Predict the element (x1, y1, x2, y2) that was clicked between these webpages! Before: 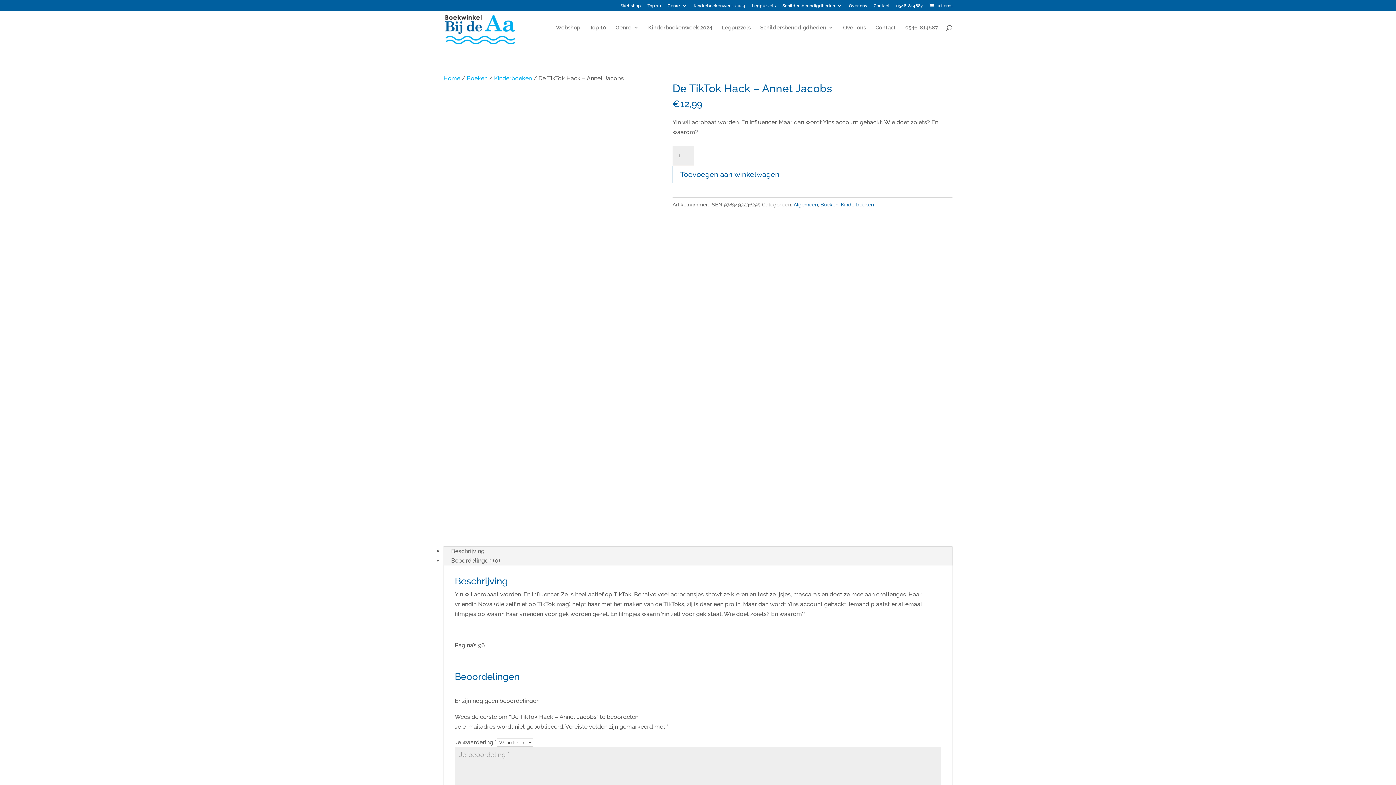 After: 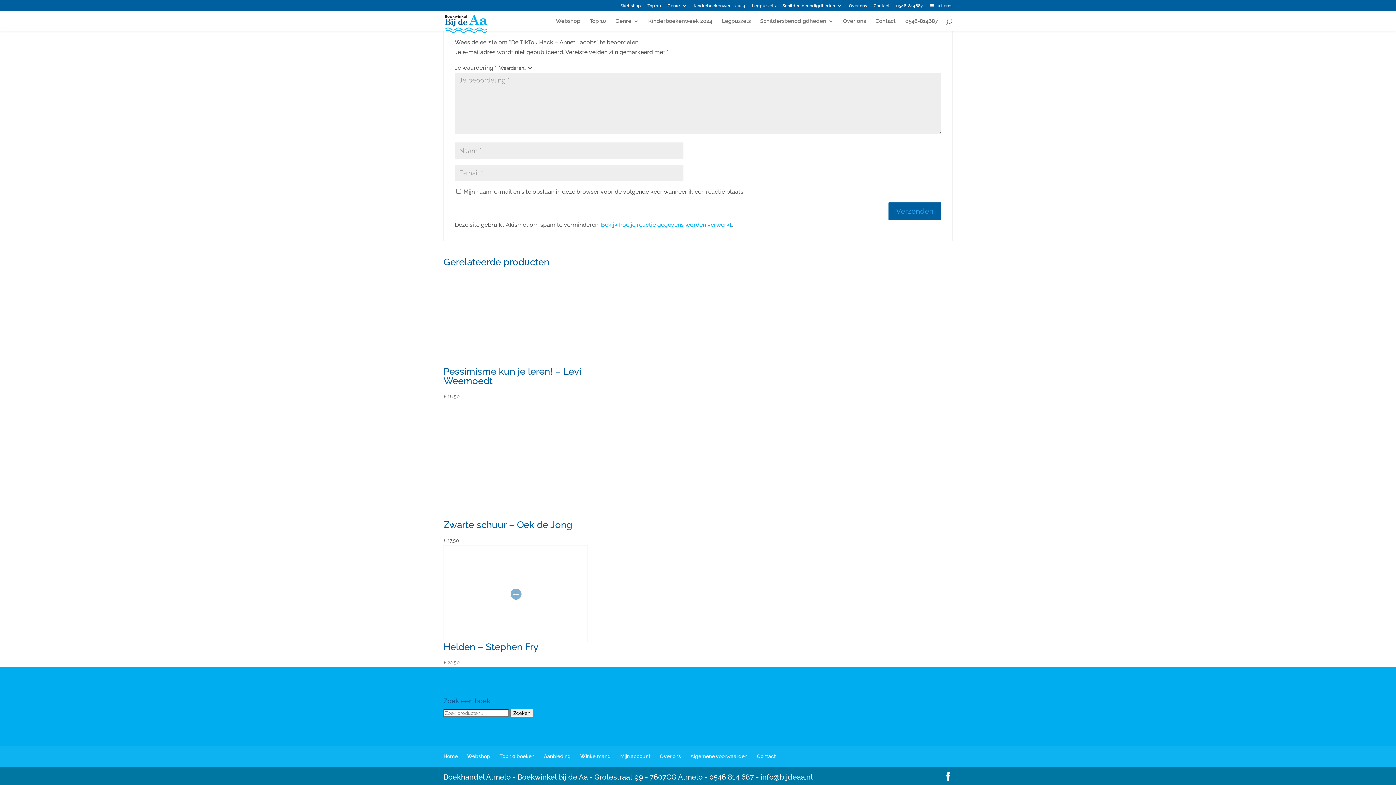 Action: label: Beoordelingen (0) bbox: (443, 556, 508, 565)